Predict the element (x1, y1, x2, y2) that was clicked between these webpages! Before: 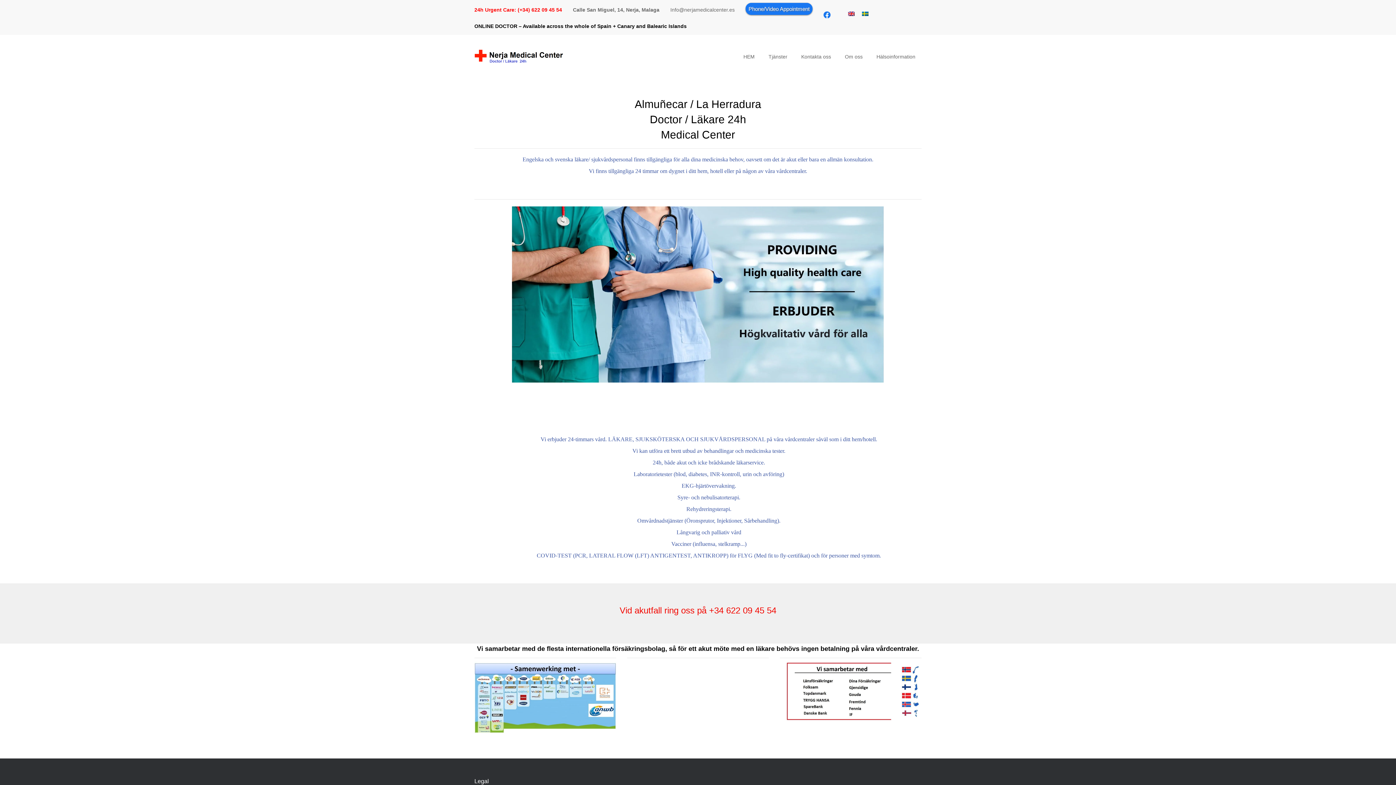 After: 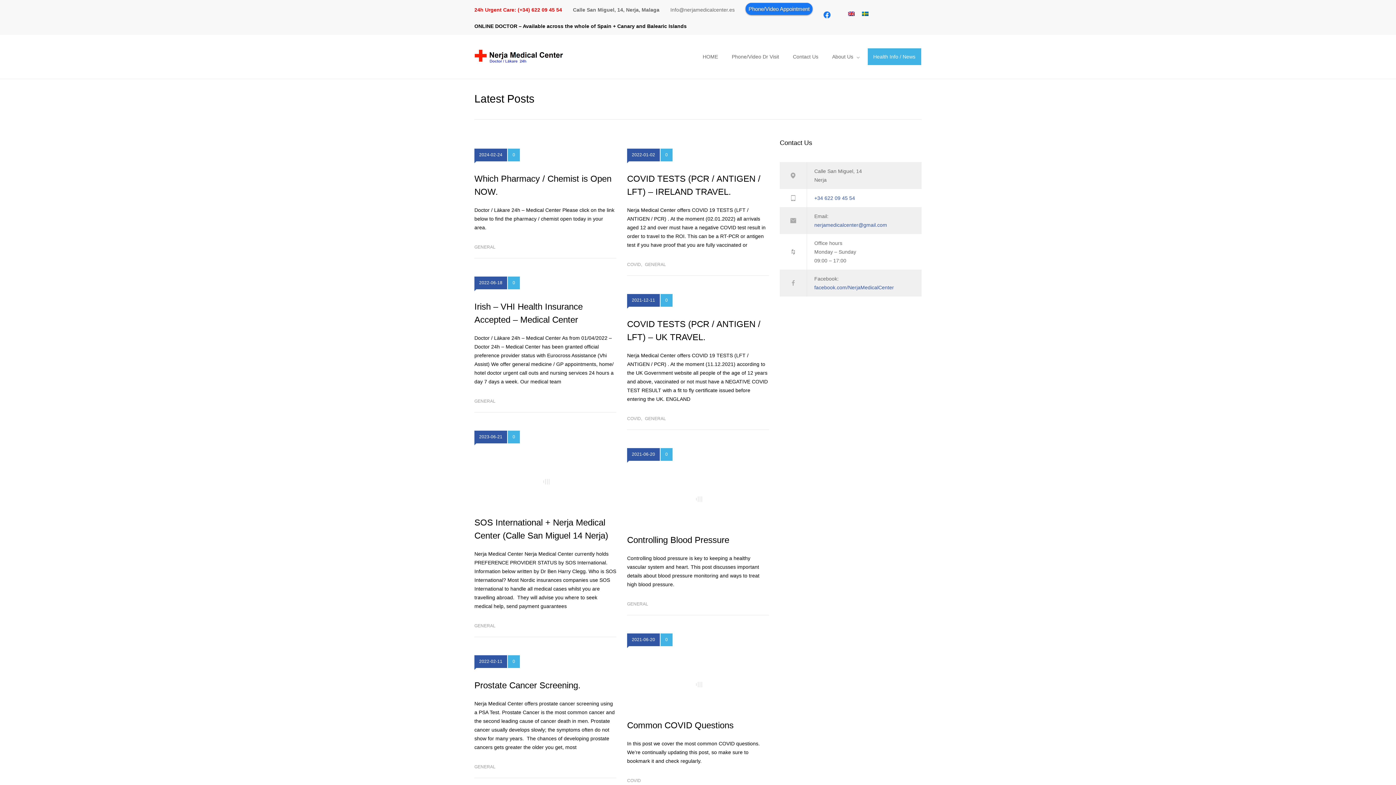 Action: bbox: (870, 48, 921, 65) label: Hälsoinformation